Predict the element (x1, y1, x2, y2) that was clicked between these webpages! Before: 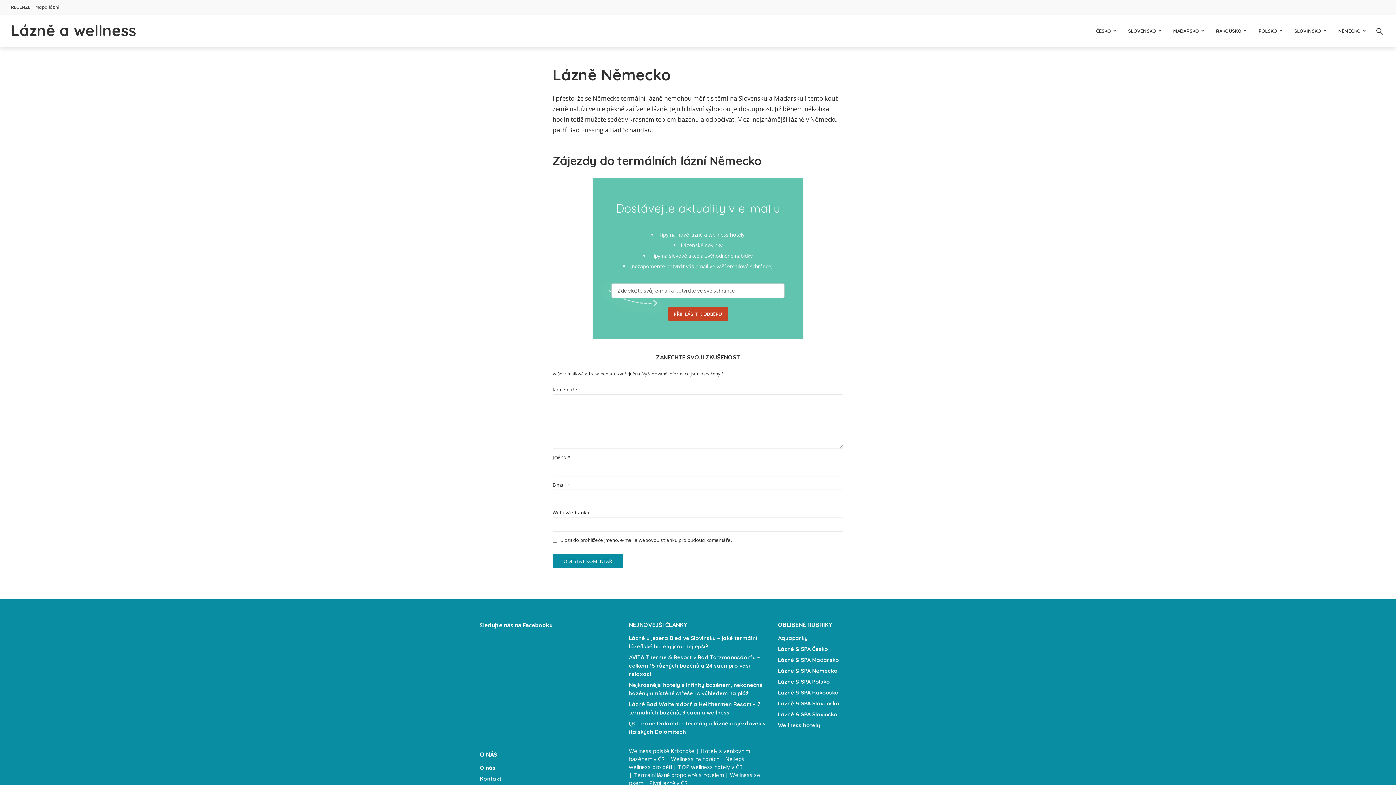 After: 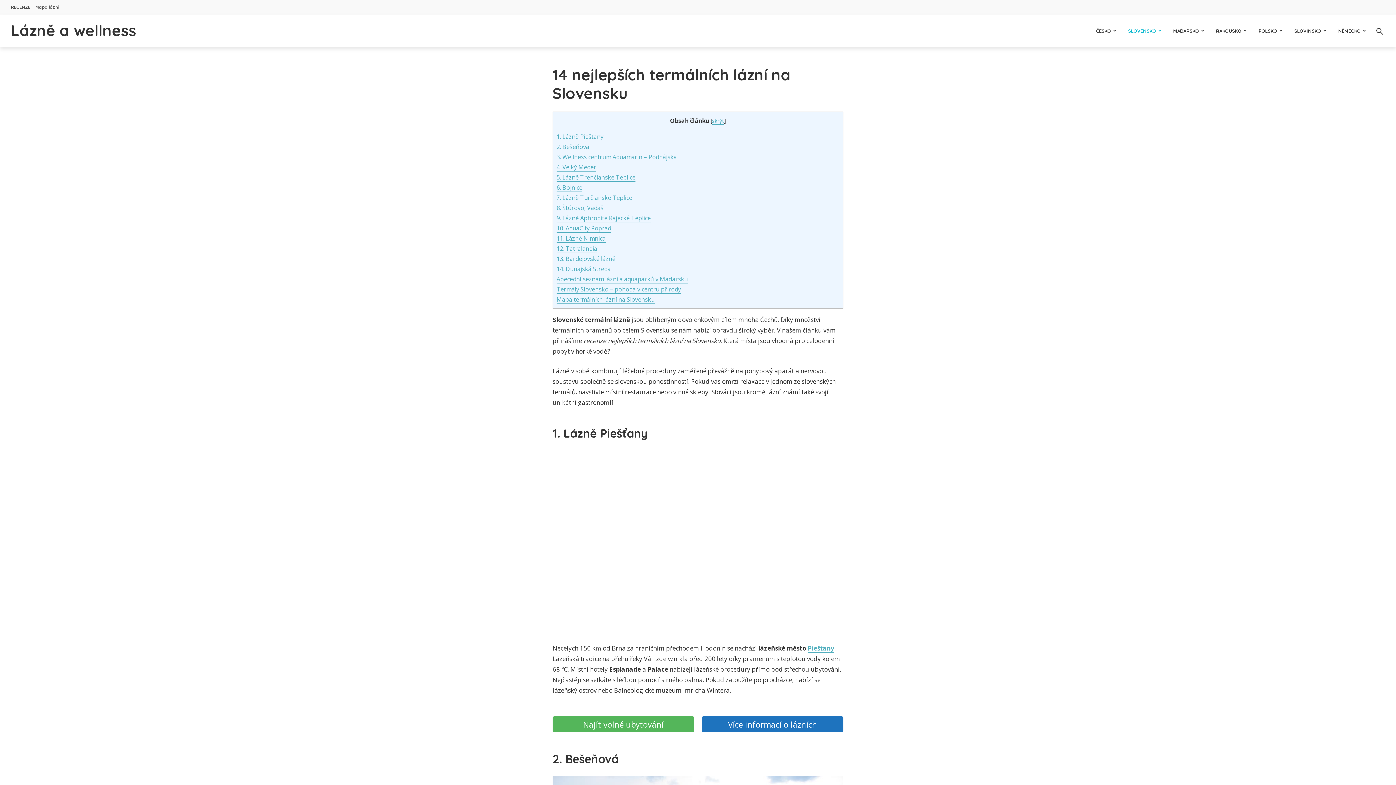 Action: bbox: (1128, 21, 1161, 40) label: SLOVENSKO